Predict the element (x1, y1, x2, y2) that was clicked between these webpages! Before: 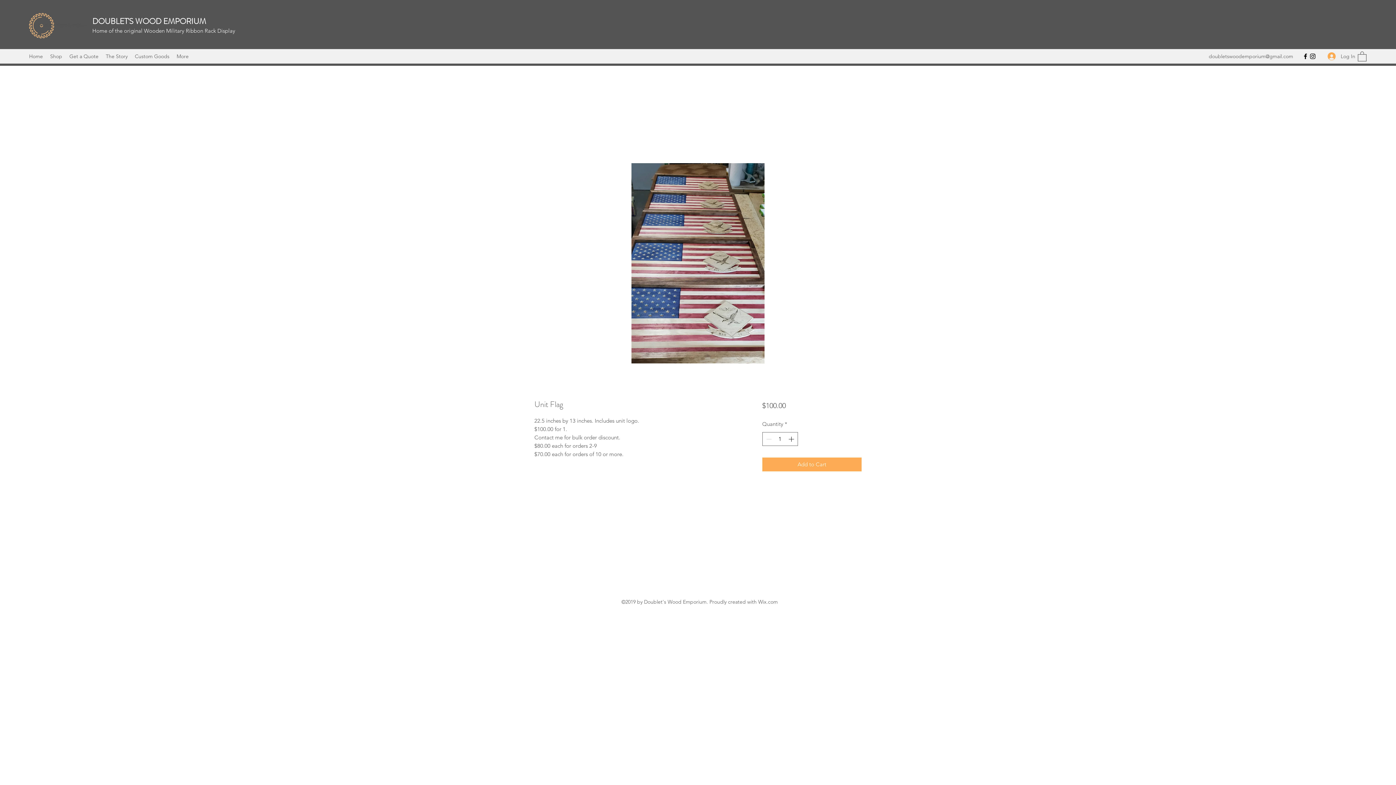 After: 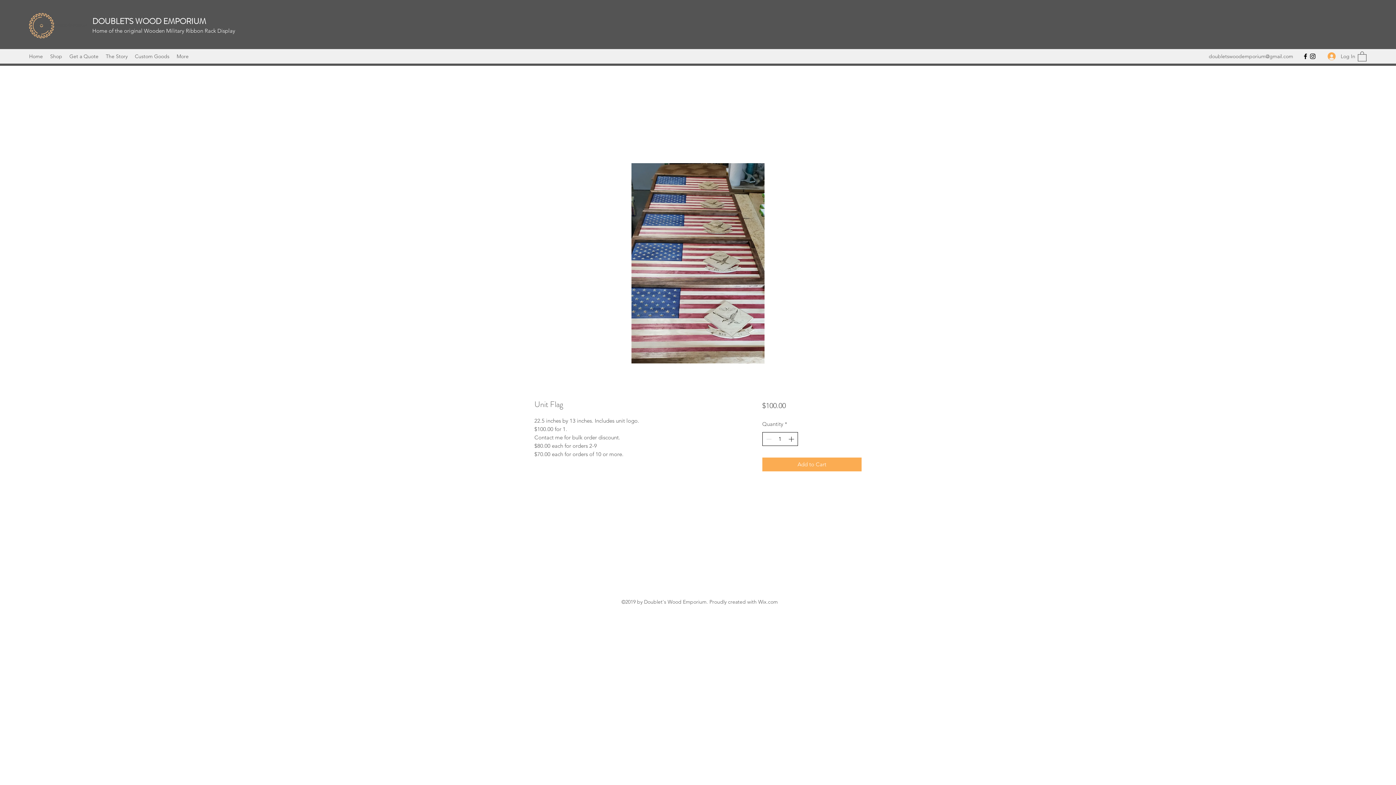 Action: label: Increment bbox: (787, 432, 796, 445)